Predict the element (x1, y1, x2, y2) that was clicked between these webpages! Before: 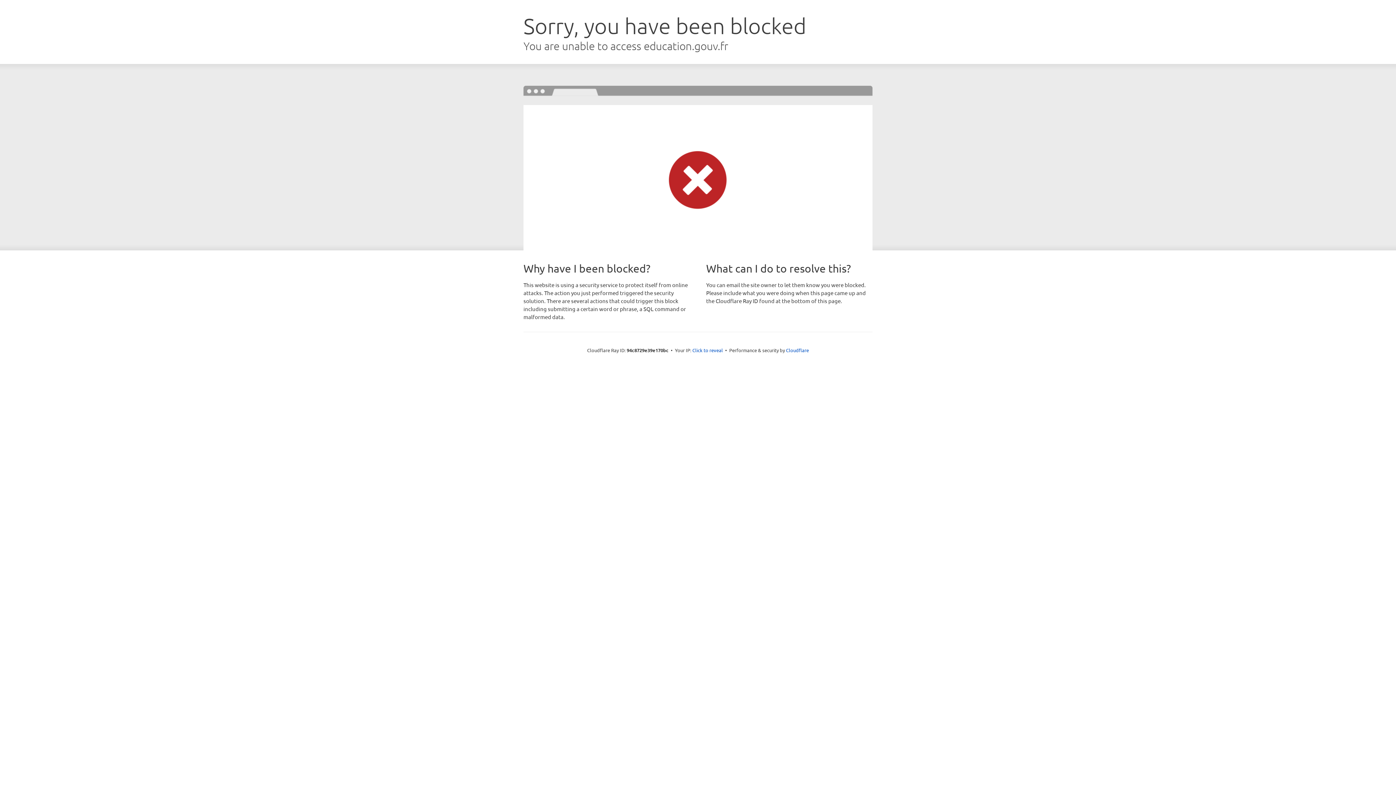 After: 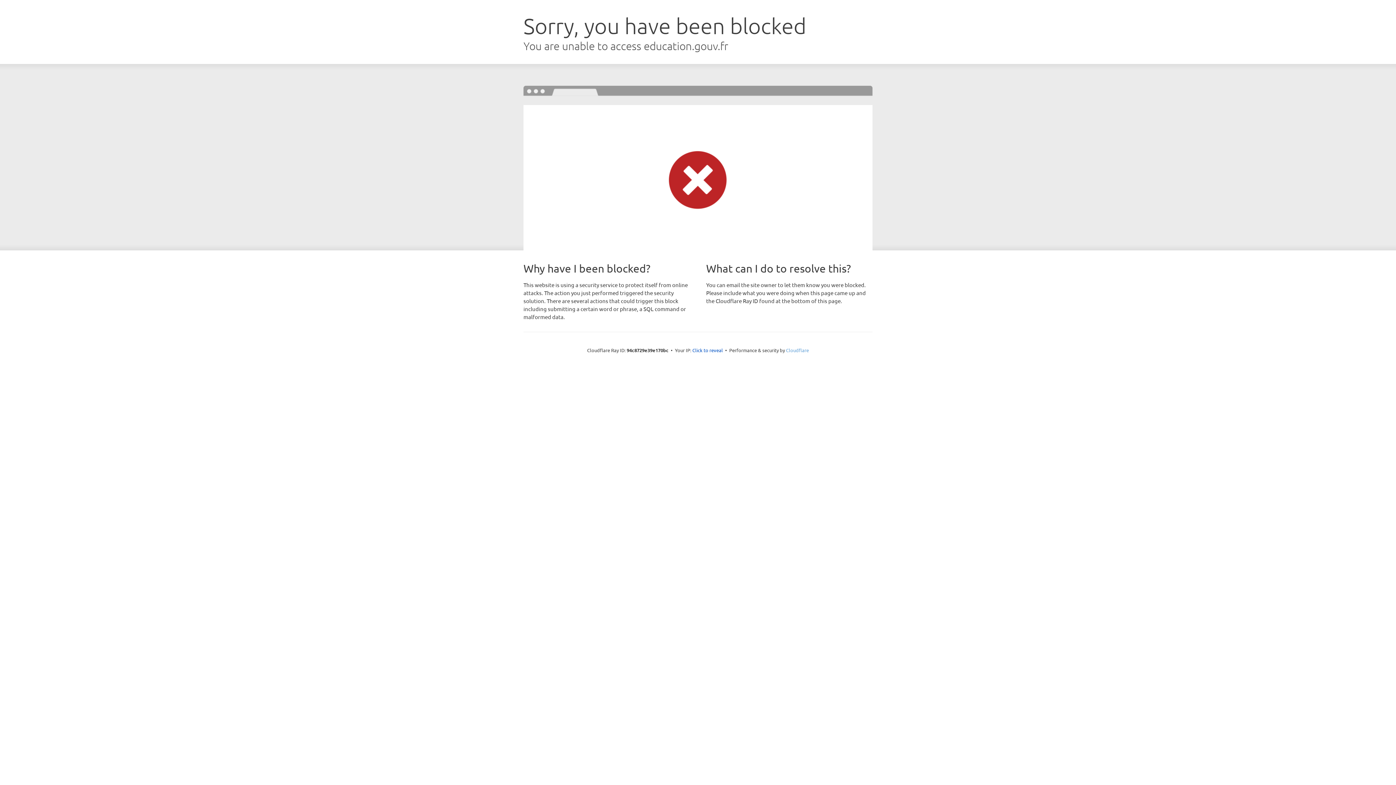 Action: label: Cloudflare bbox: (786, 347, 809, 353)